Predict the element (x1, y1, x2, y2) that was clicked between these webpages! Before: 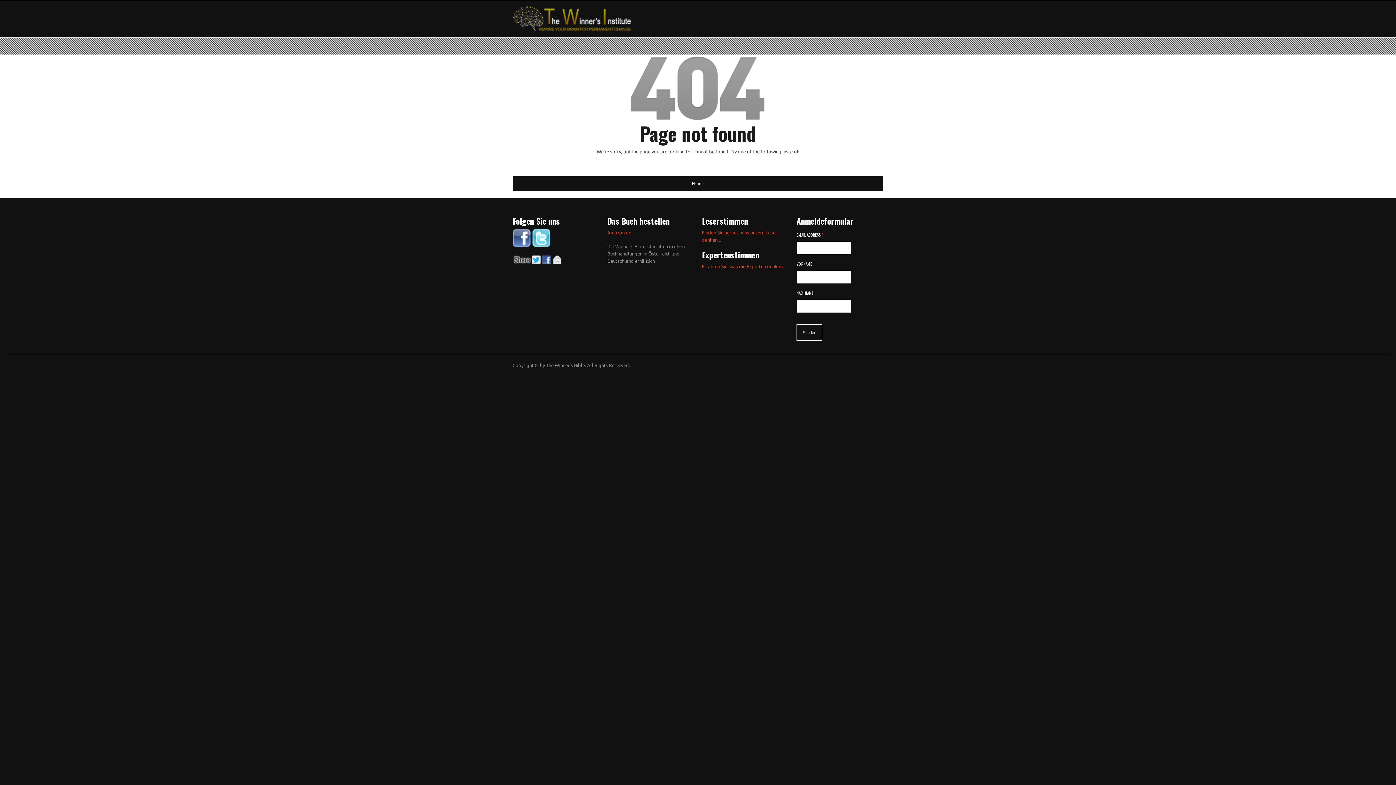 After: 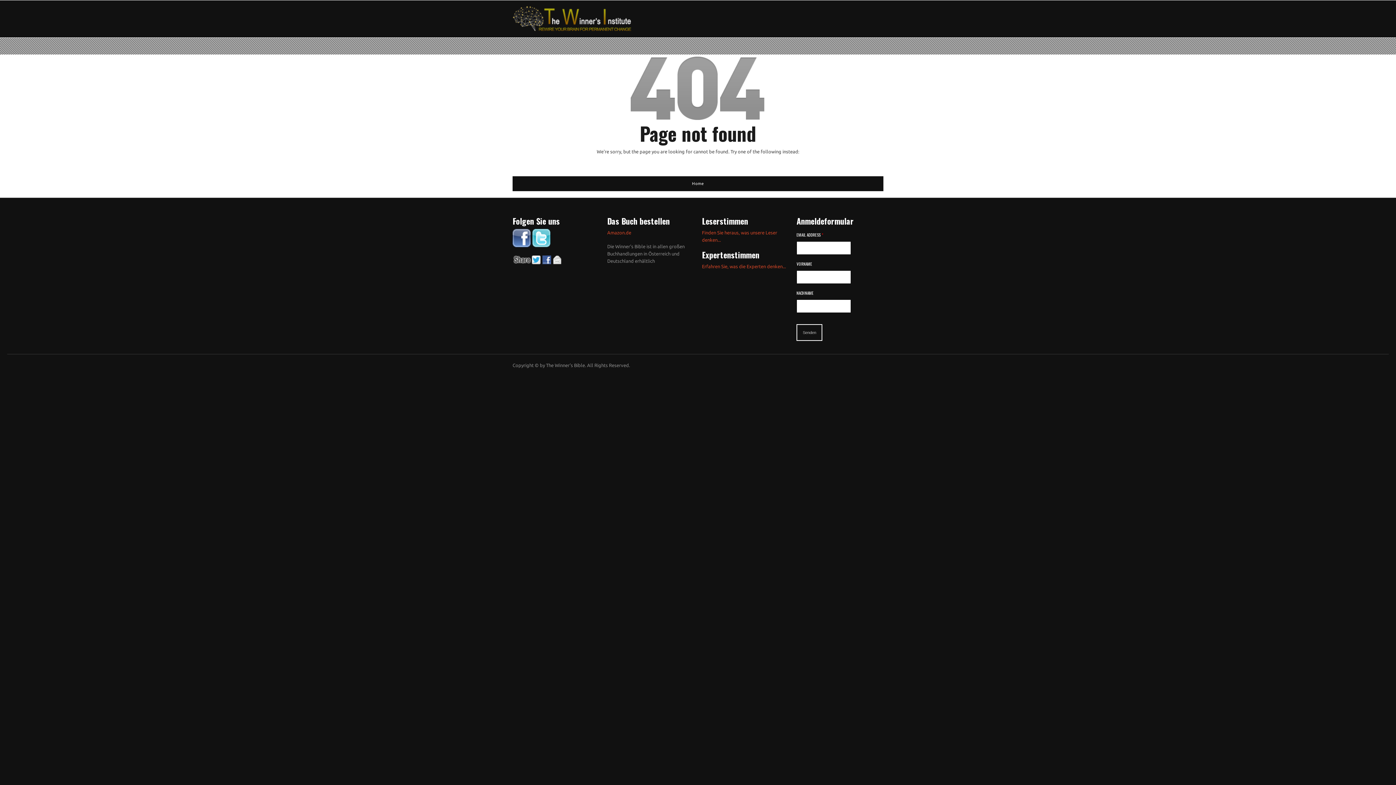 Action: bbox: (512, 240, 530, 249)